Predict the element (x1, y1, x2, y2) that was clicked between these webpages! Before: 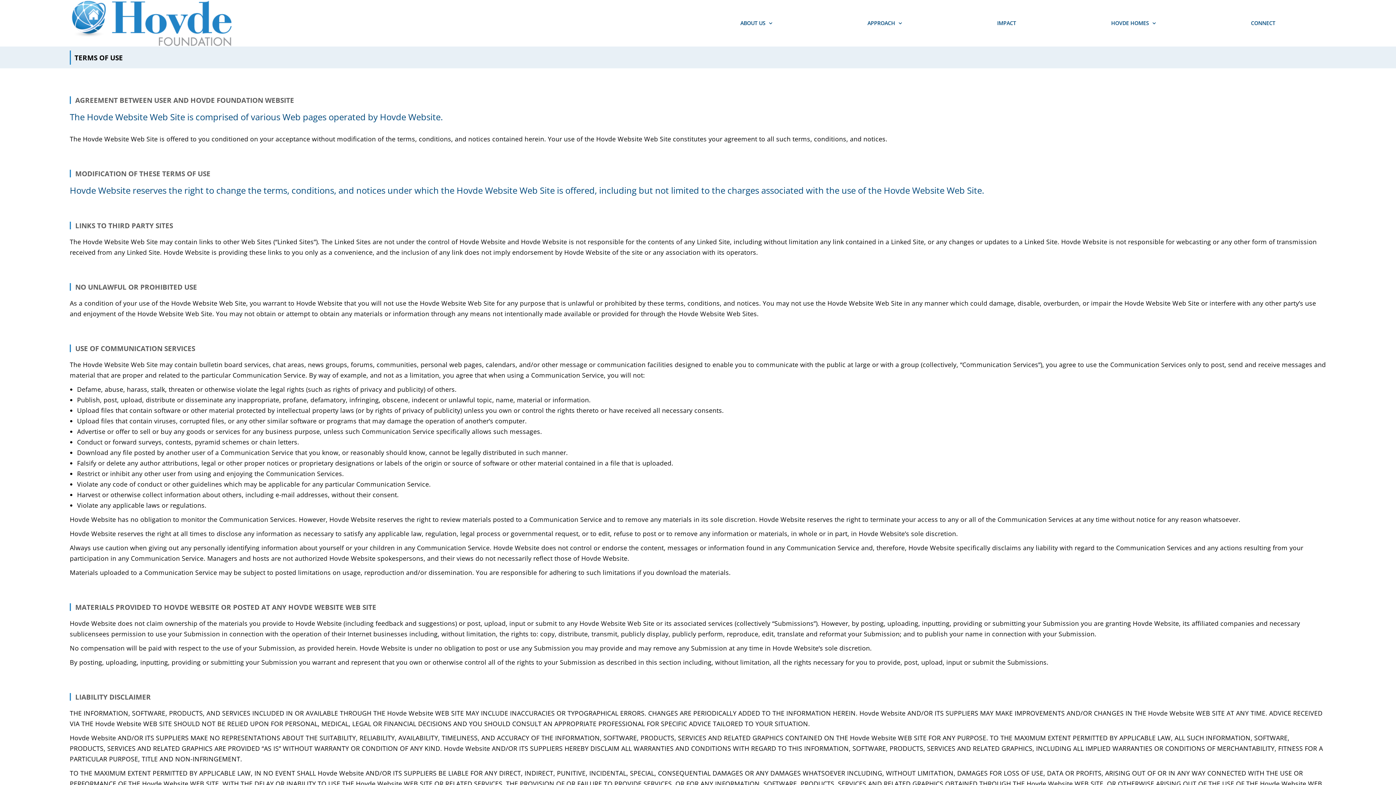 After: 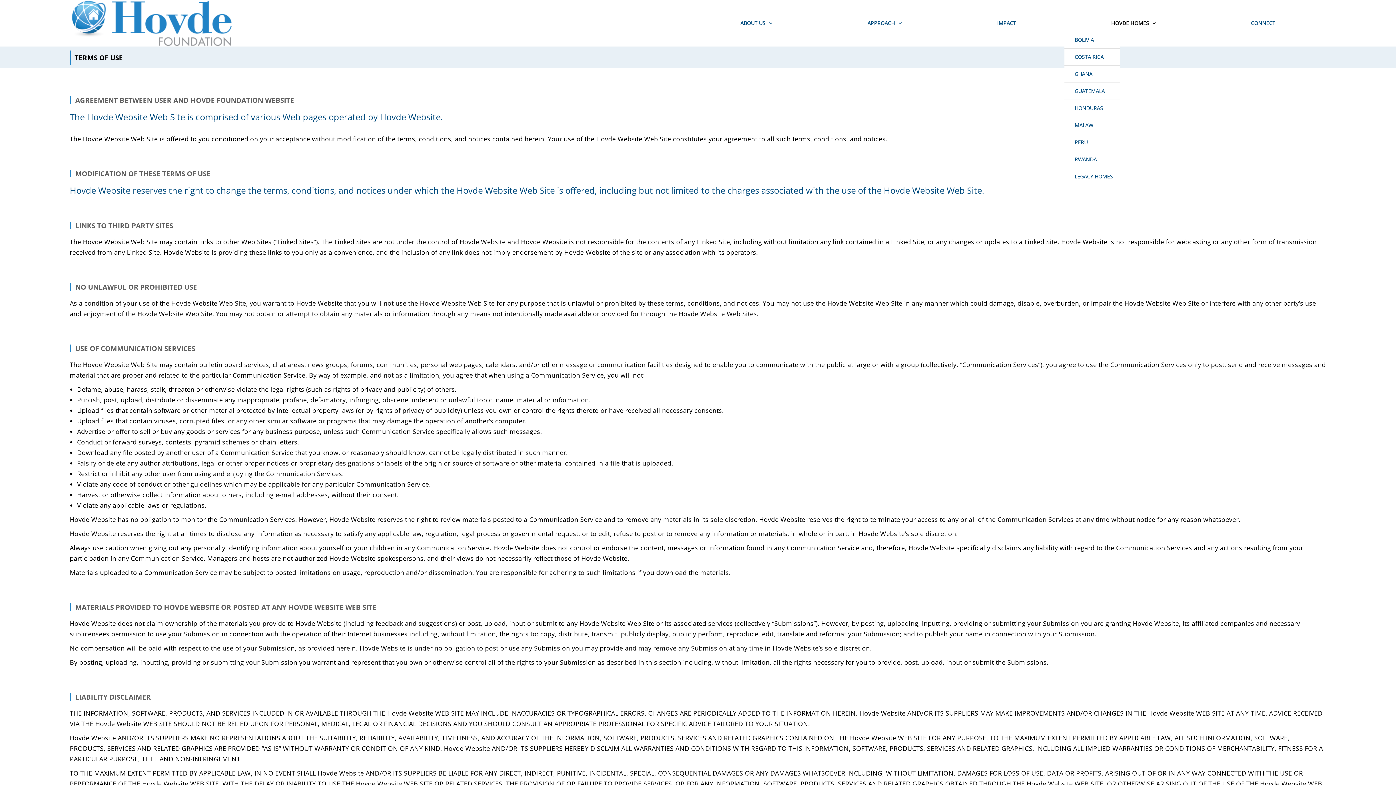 Action: bbox: (1064, 14, 1202, 31) label: HOVDE HOMES